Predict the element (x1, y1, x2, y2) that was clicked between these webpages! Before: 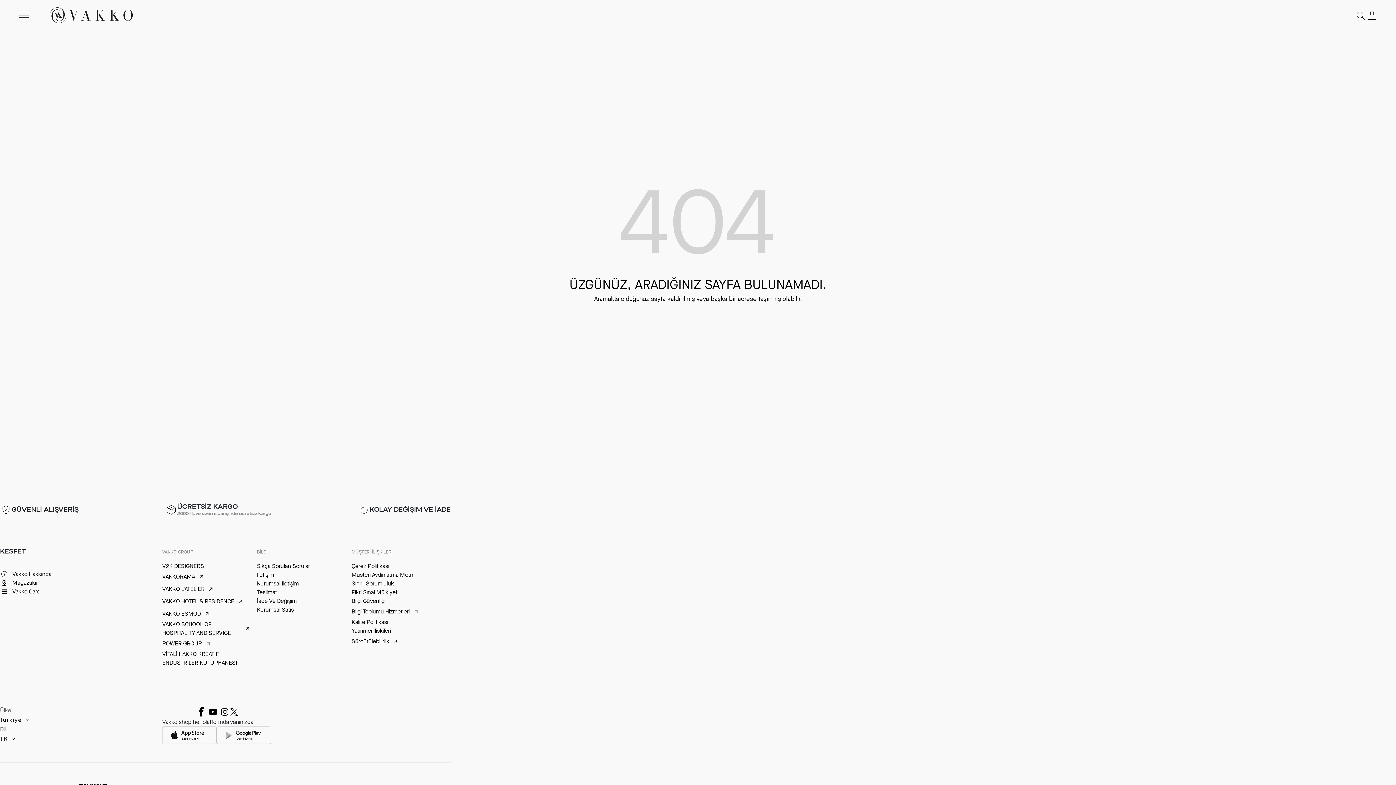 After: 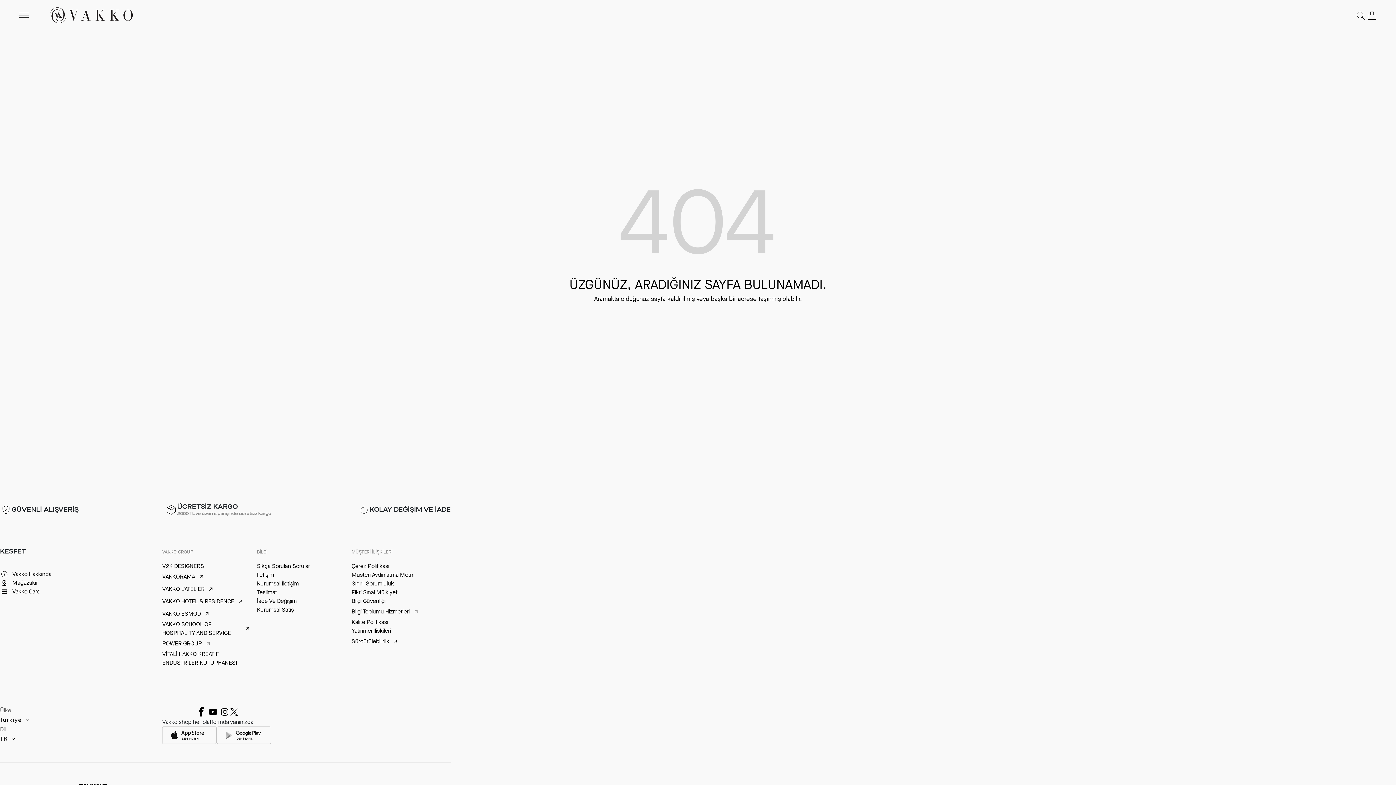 Action: bbox: (0, 715, 29, 725) label: Türkiye